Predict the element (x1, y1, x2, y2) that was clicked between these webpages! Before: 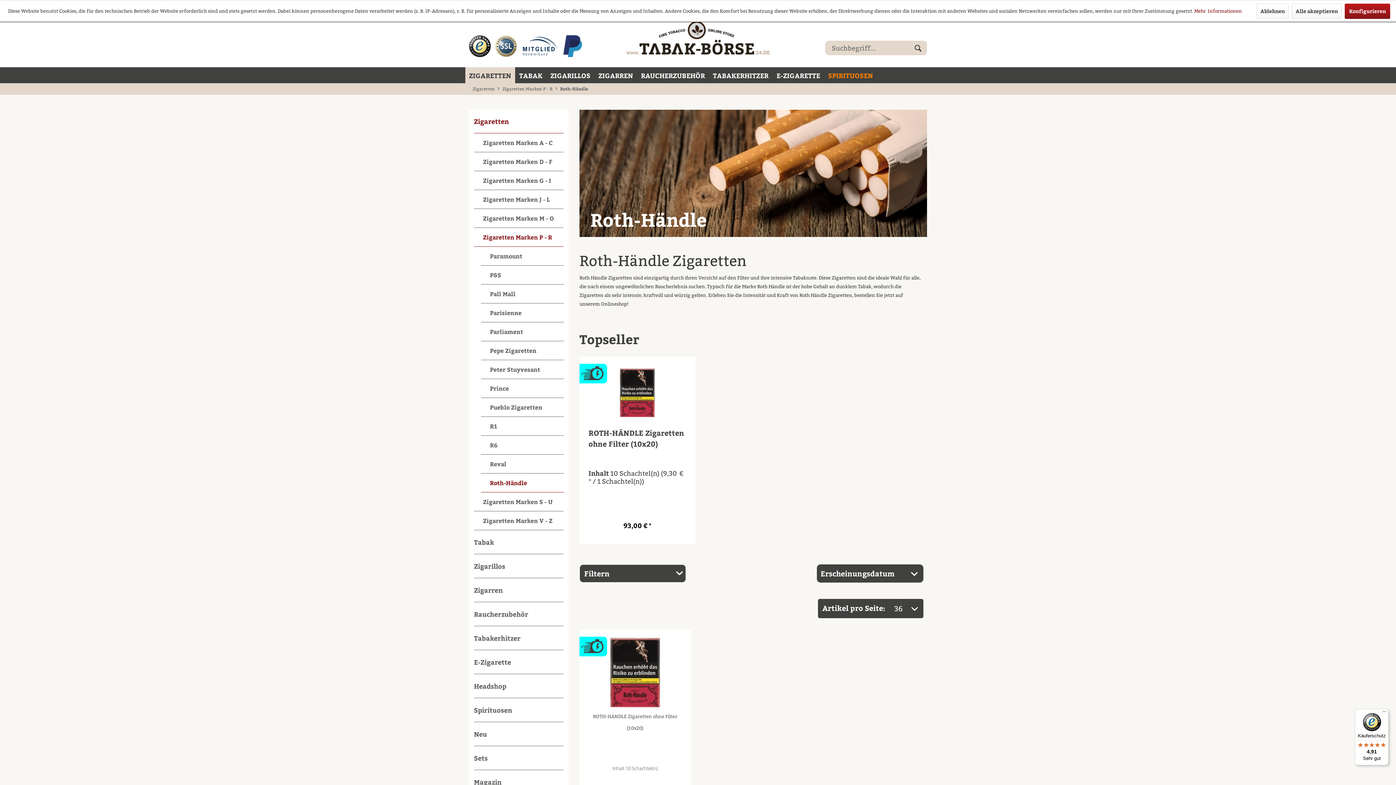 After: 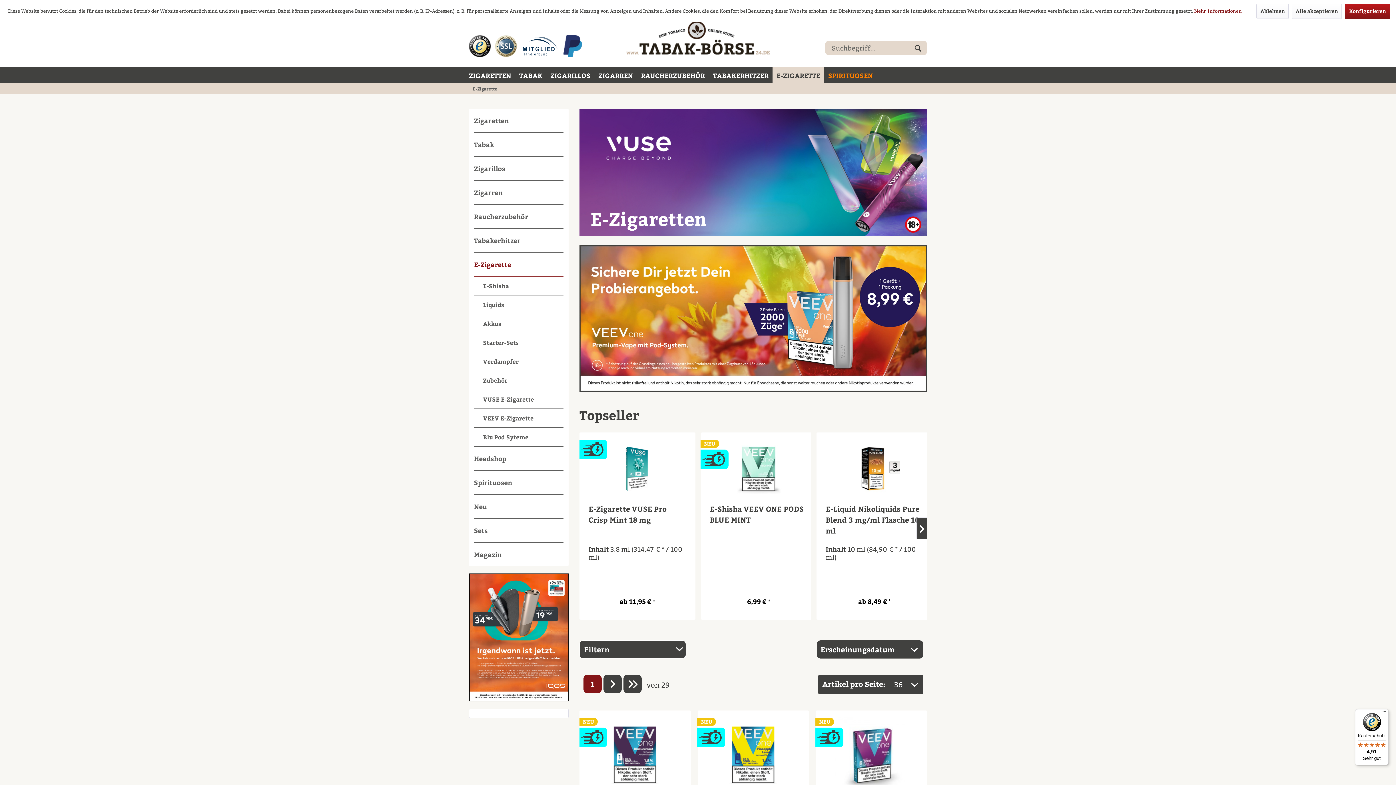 Action: bbox: (474, 650, 563, 674) label: E-Zigarette